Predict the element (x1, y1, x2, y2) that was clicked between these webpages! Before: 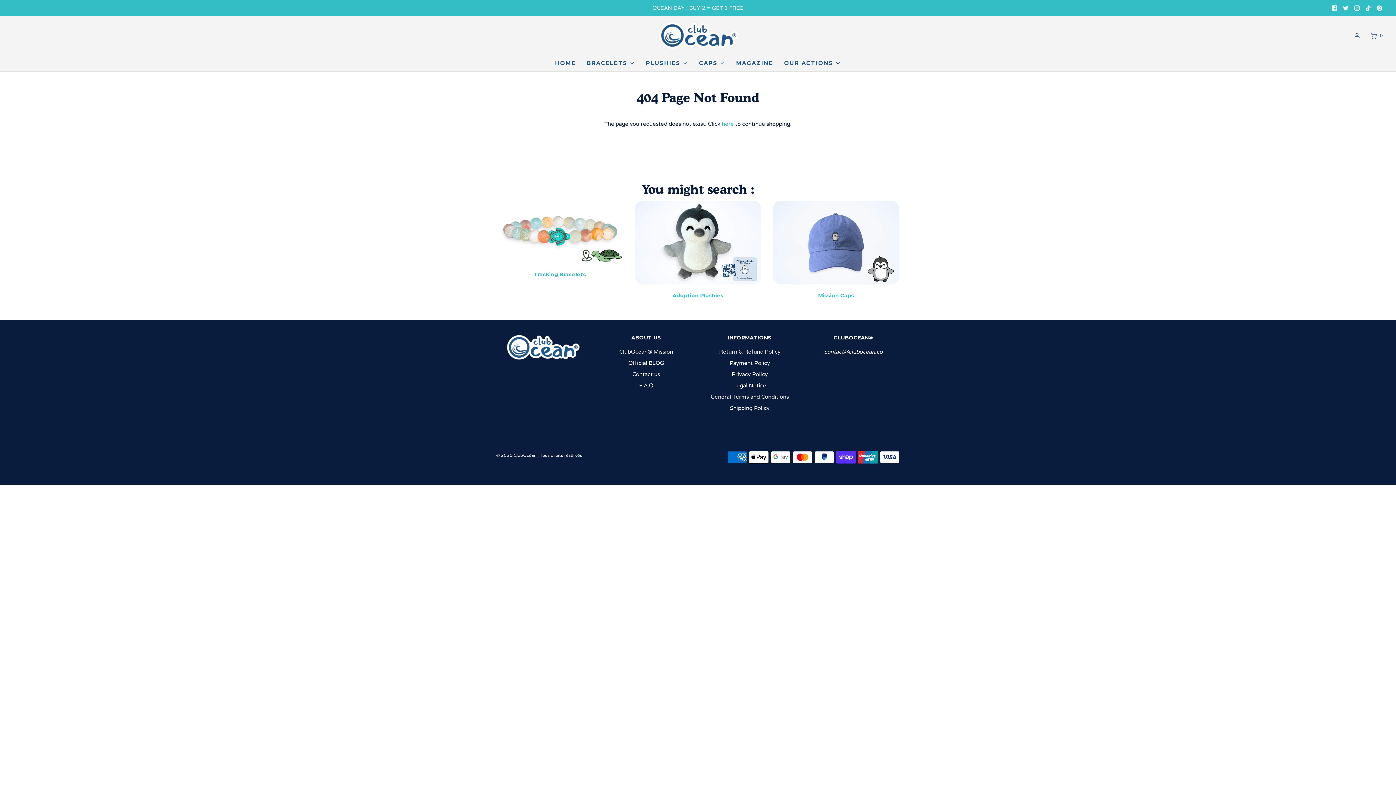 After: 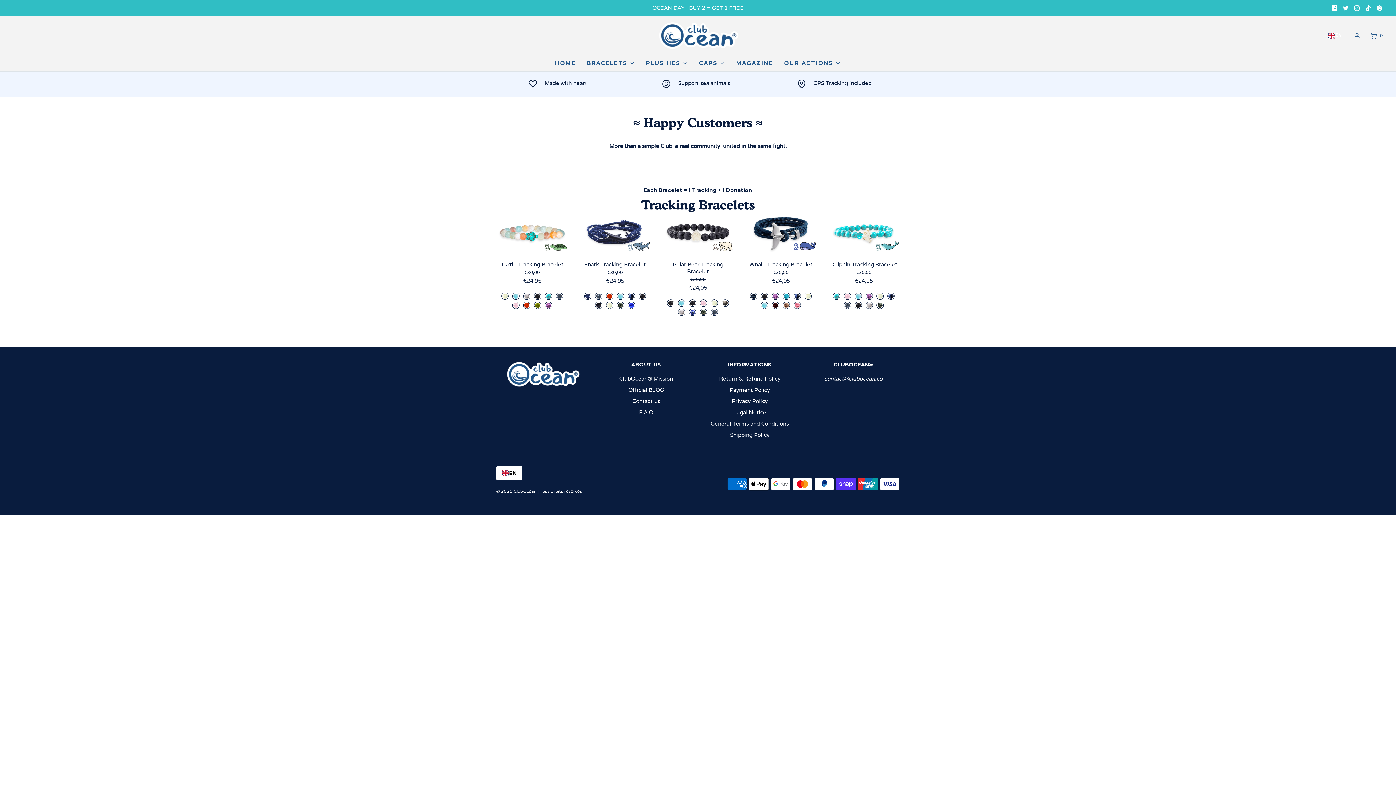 Action: bbox: (496, 334, 589, 360)